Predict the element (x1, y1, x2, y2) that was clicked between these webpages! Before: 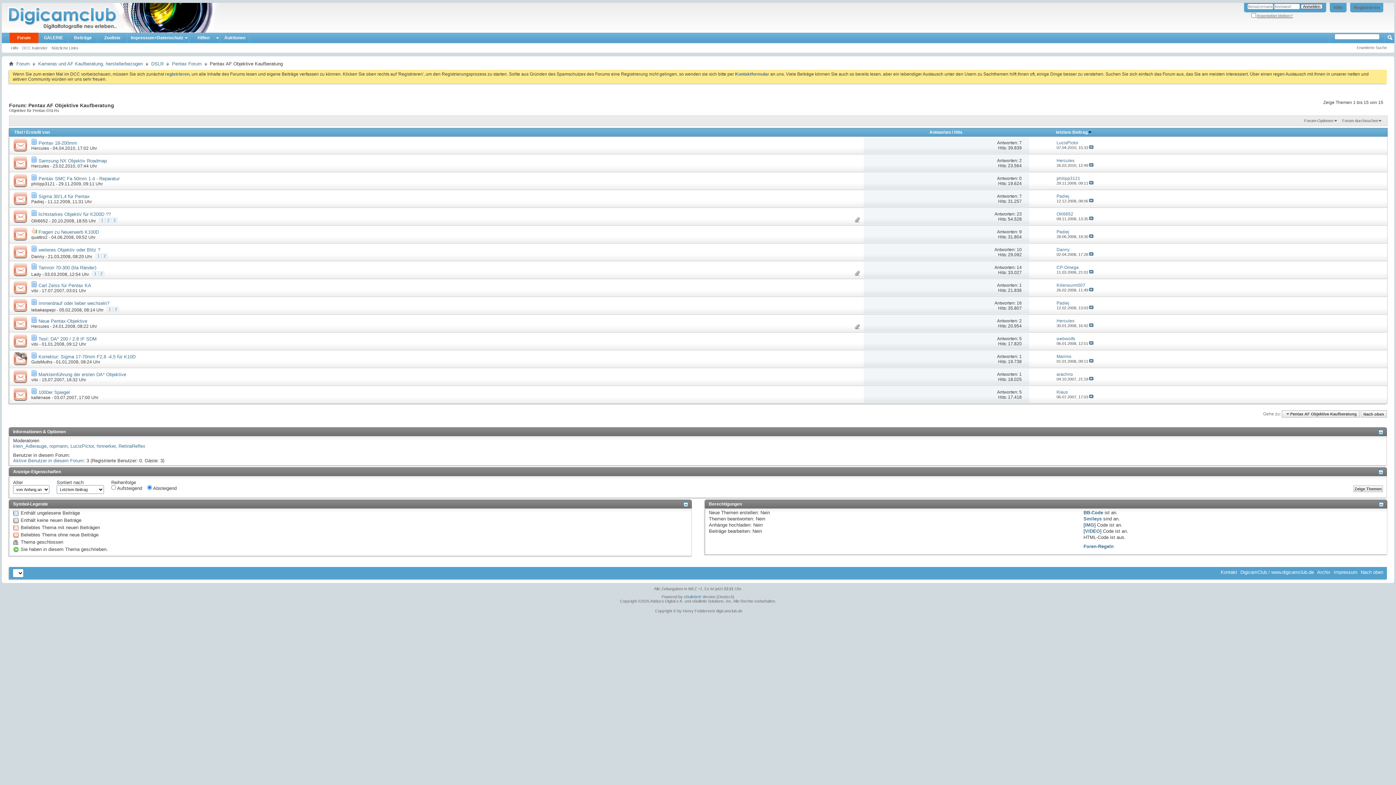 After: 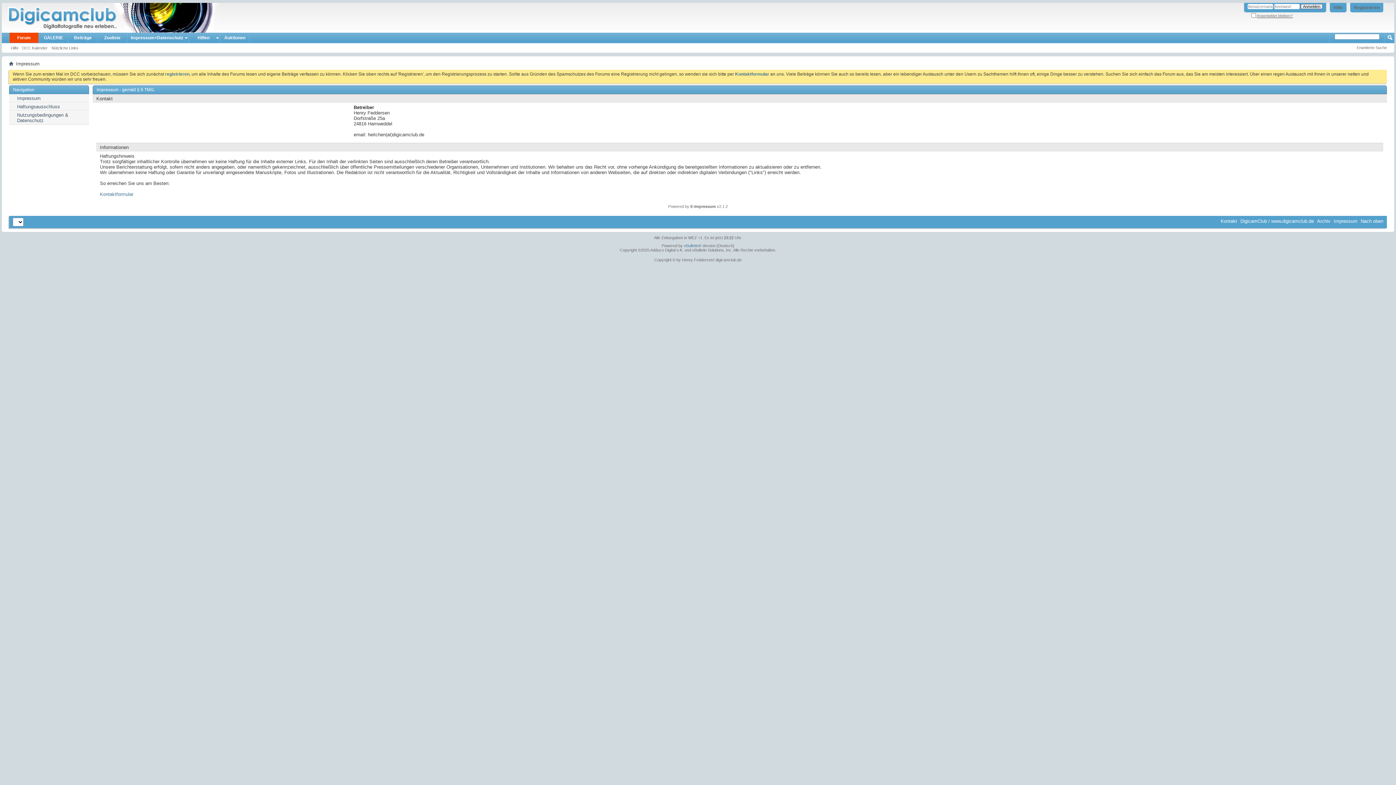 Action: label: Impressum bbox: (1334, 569, 1357, 575)